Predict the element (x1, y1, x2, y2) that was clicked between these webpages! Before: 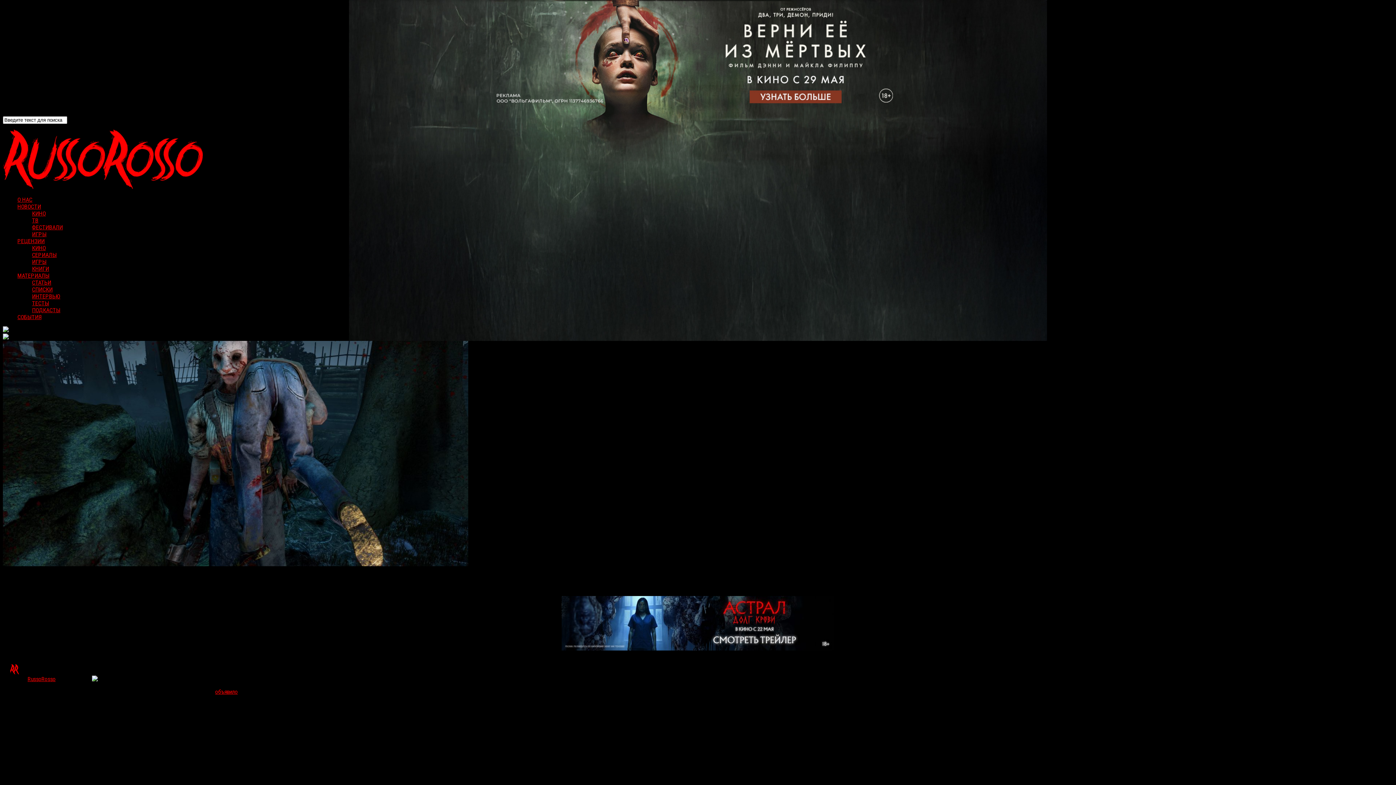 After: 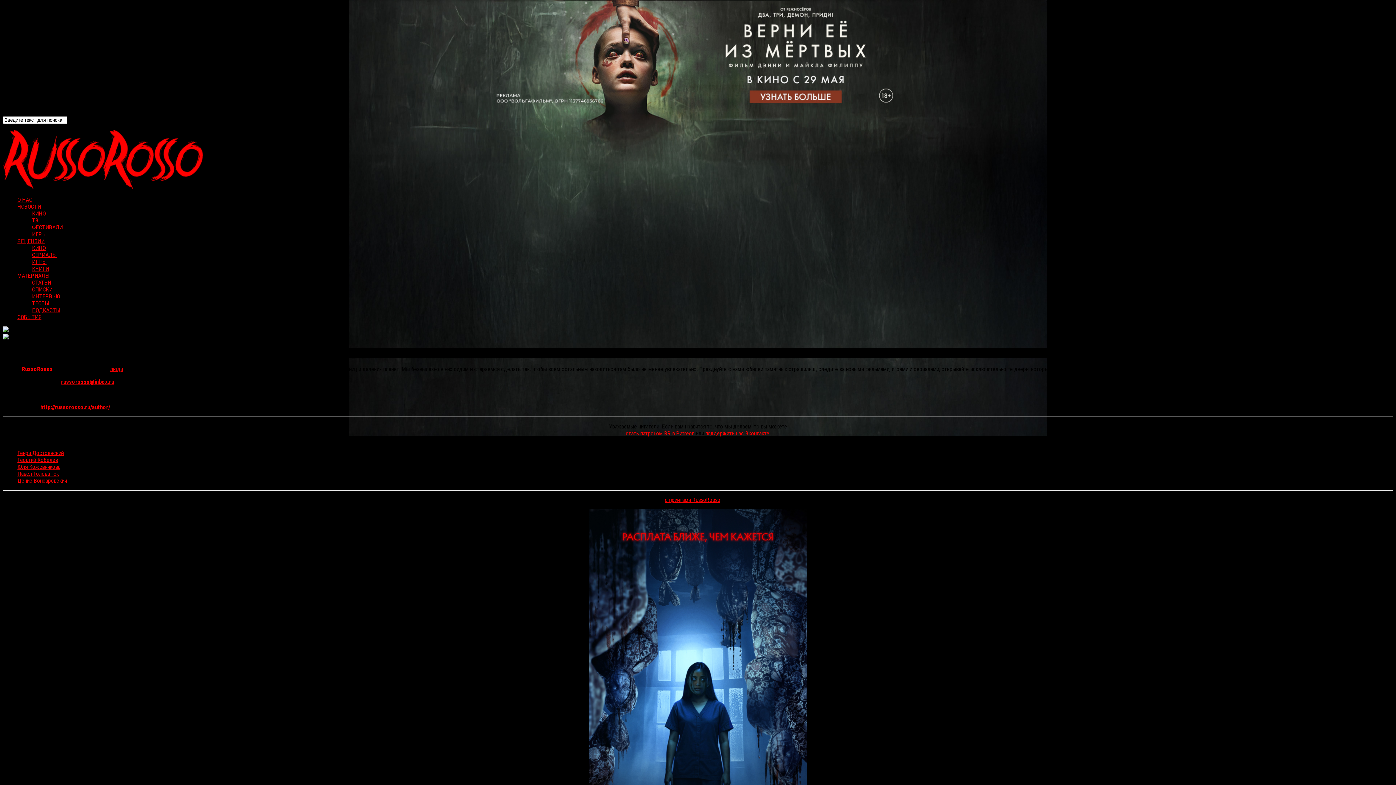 Action: bbox: (17, 196, 32, 203) label: О НАС